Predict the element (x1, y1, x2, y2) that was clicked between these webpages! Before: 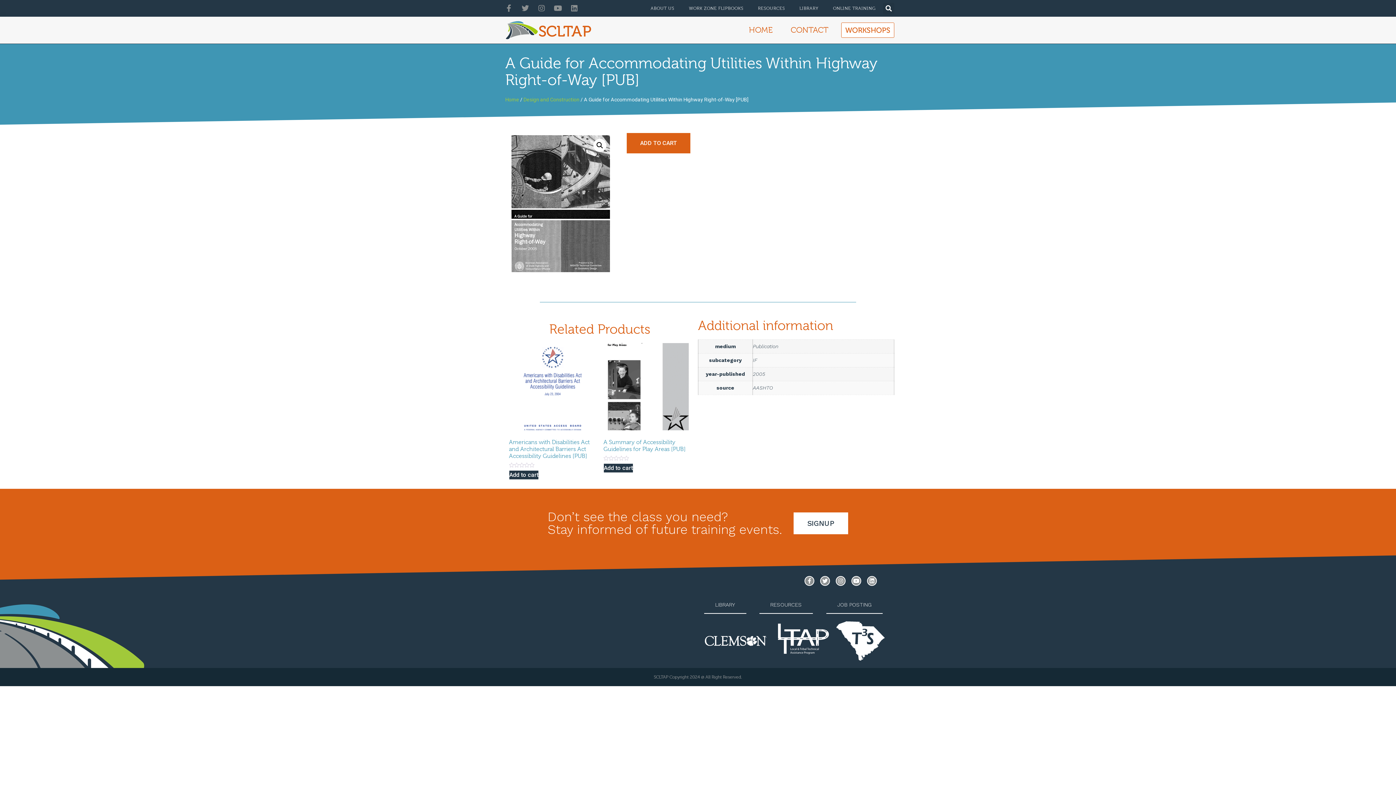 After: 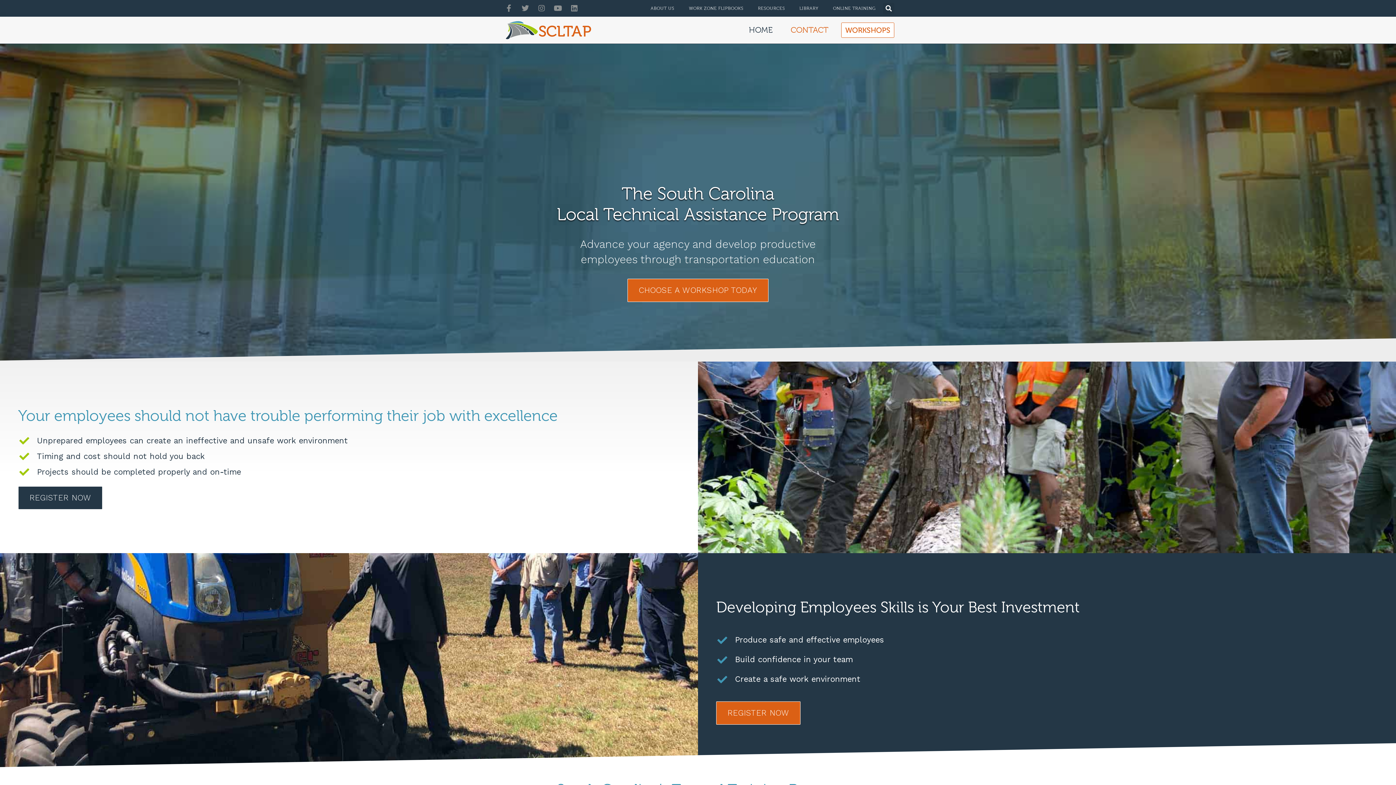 Action: label: HOME bbox: (741, 21, 780, 38)